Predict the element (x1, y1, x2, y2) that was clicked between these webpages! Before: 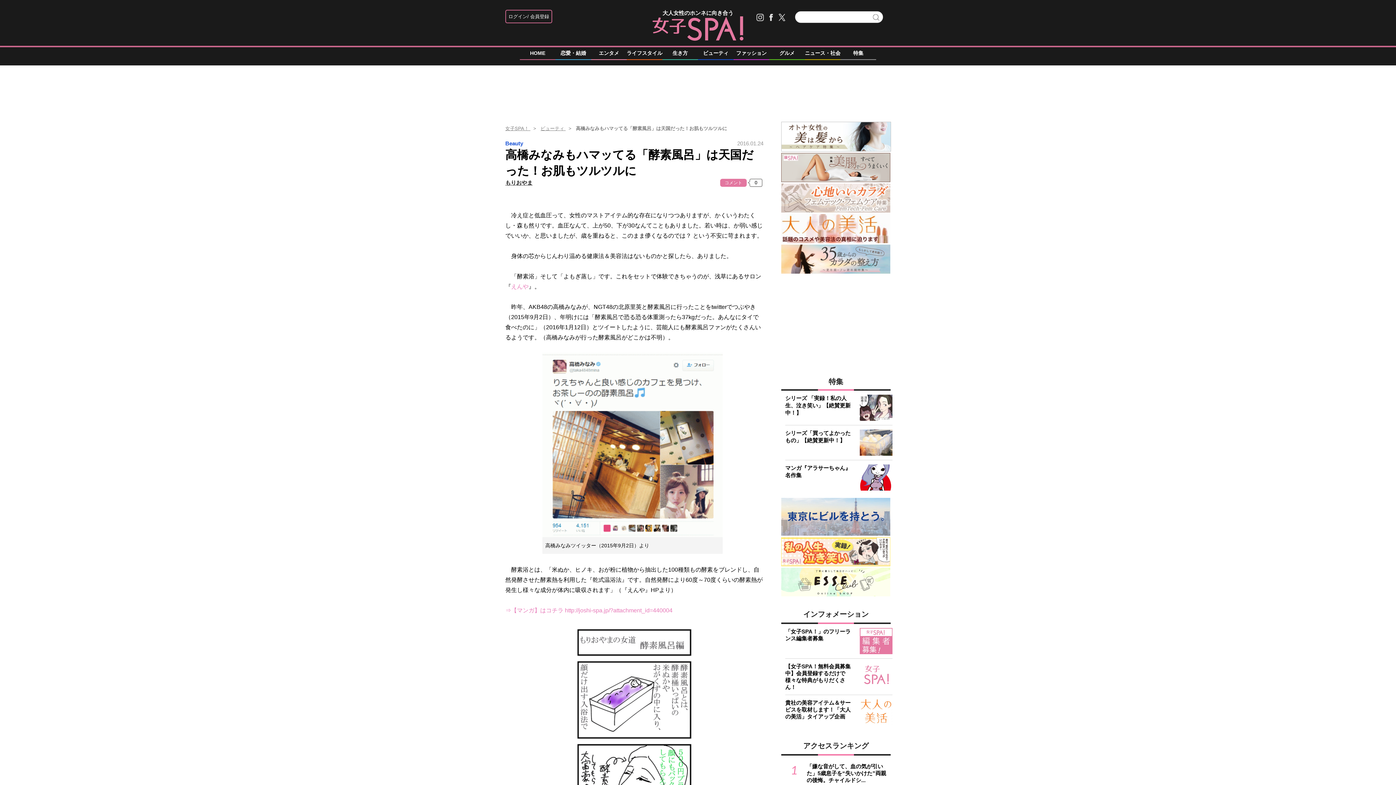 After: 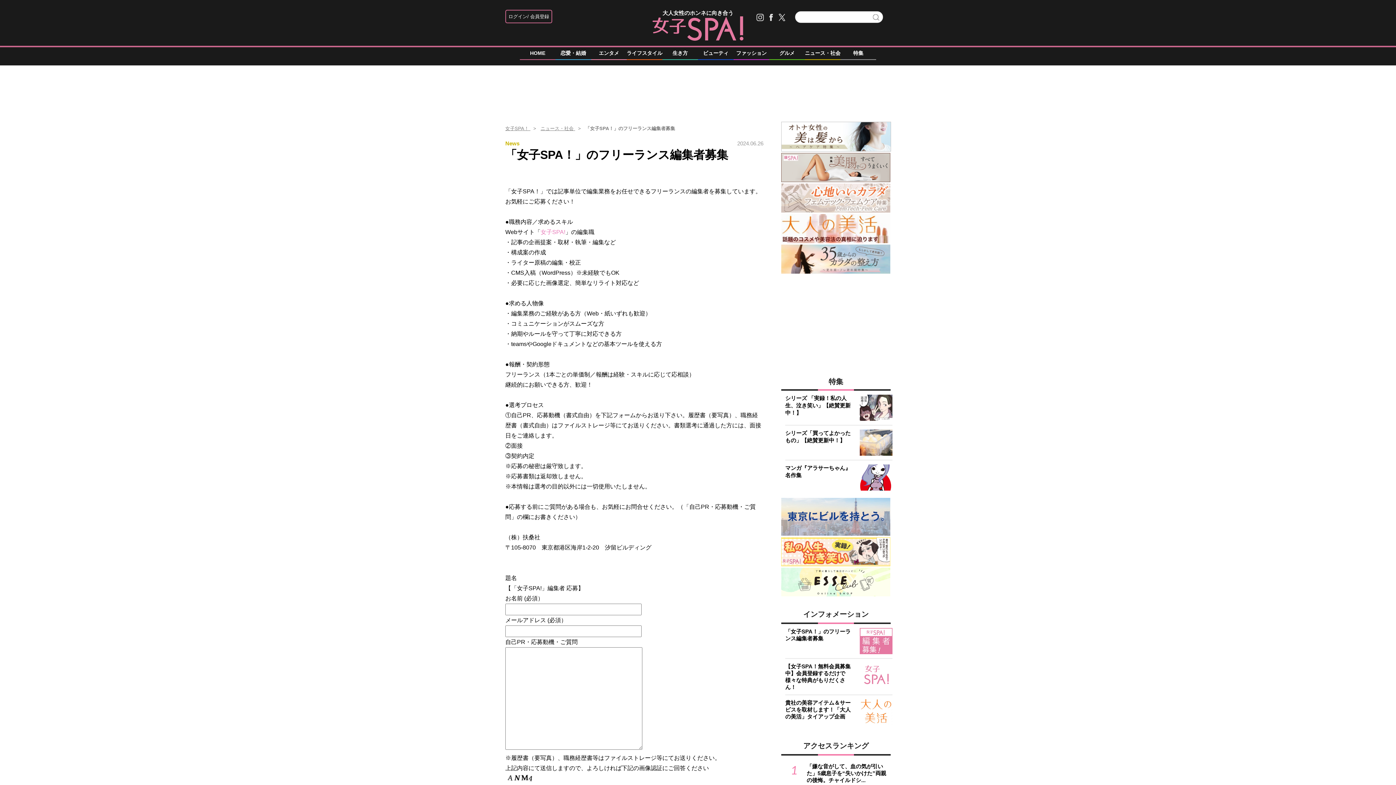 Action: bbox: (785, 628, 850, 642) label: 「女子SPA！」のフリーランス編集者募集